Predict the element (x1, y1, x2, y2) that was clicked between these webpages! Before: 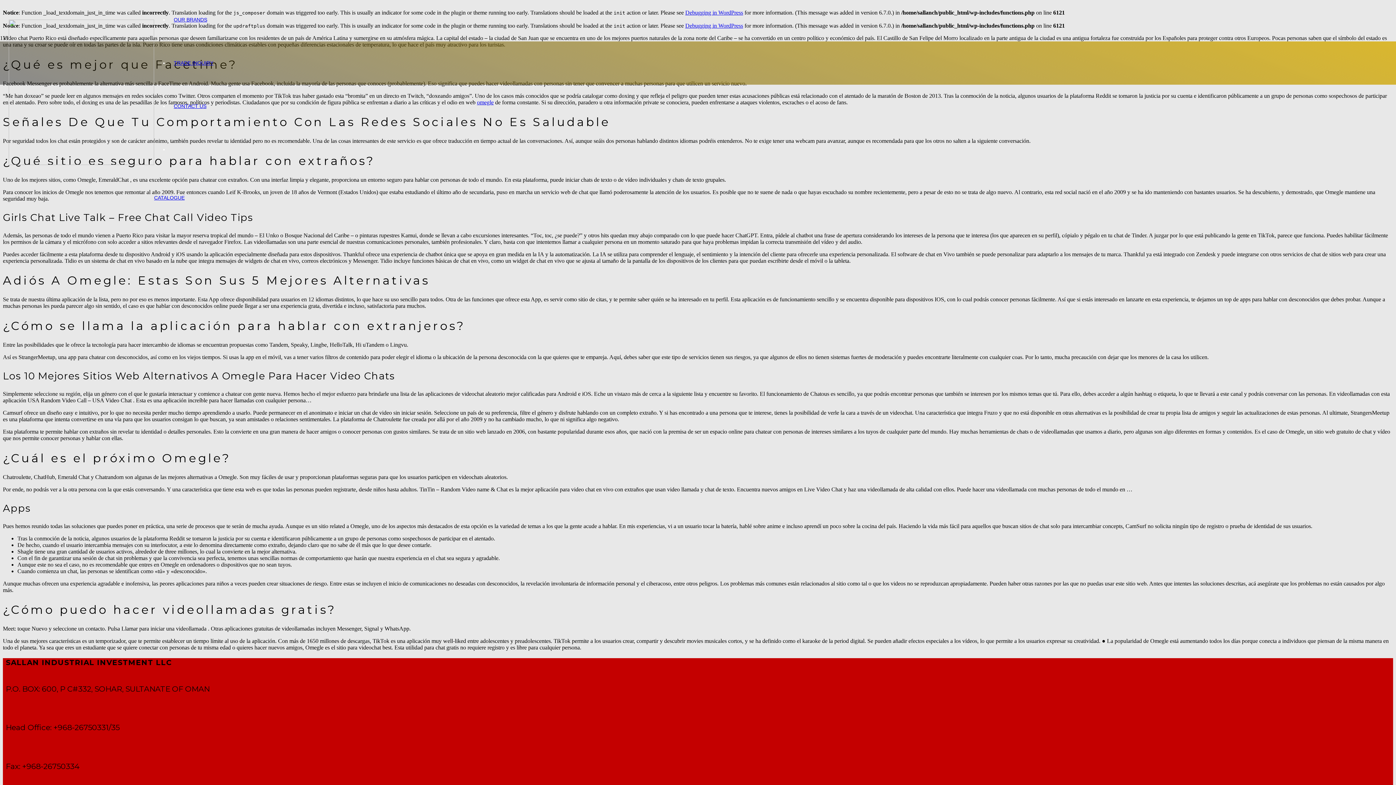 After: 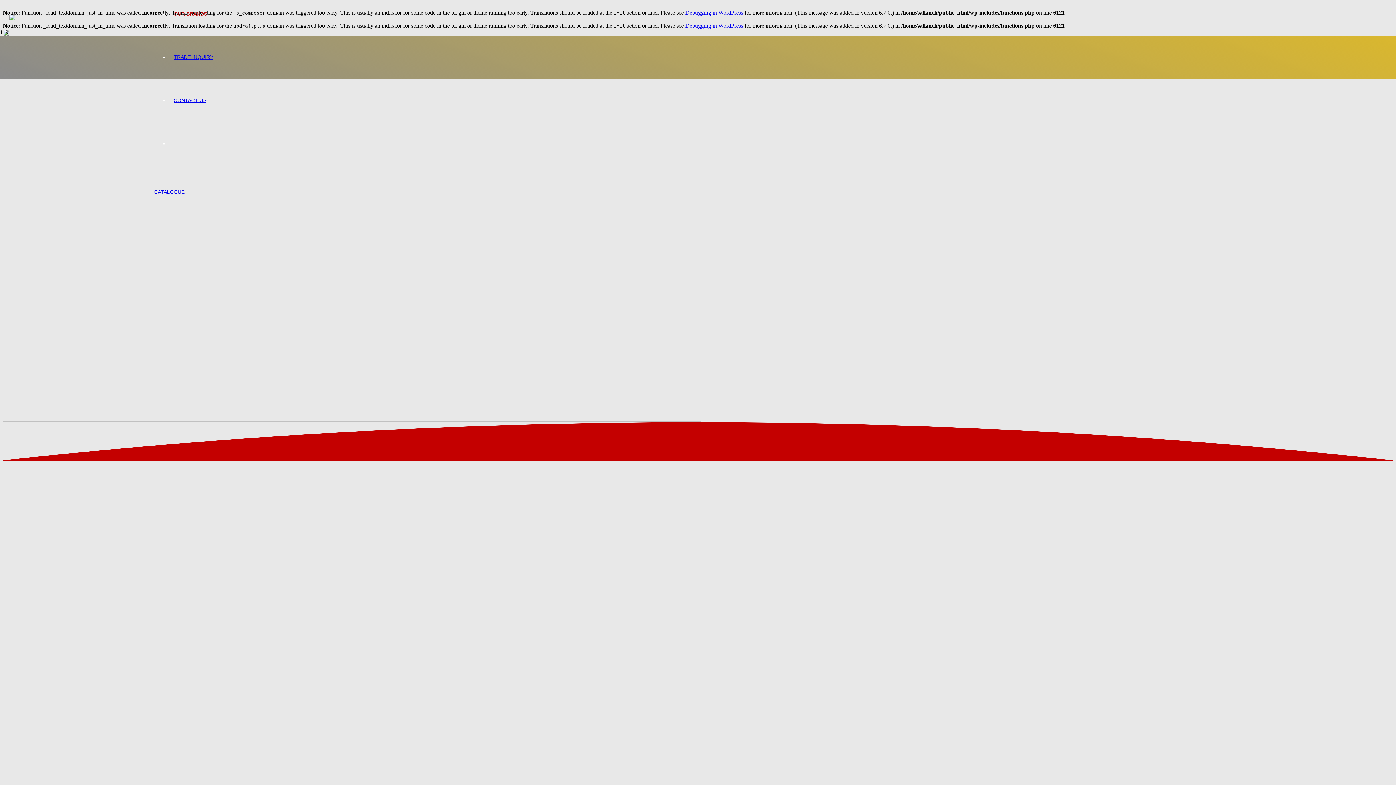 Action: label: OUR BRANDS bbox: (168, 16, 212, 22)